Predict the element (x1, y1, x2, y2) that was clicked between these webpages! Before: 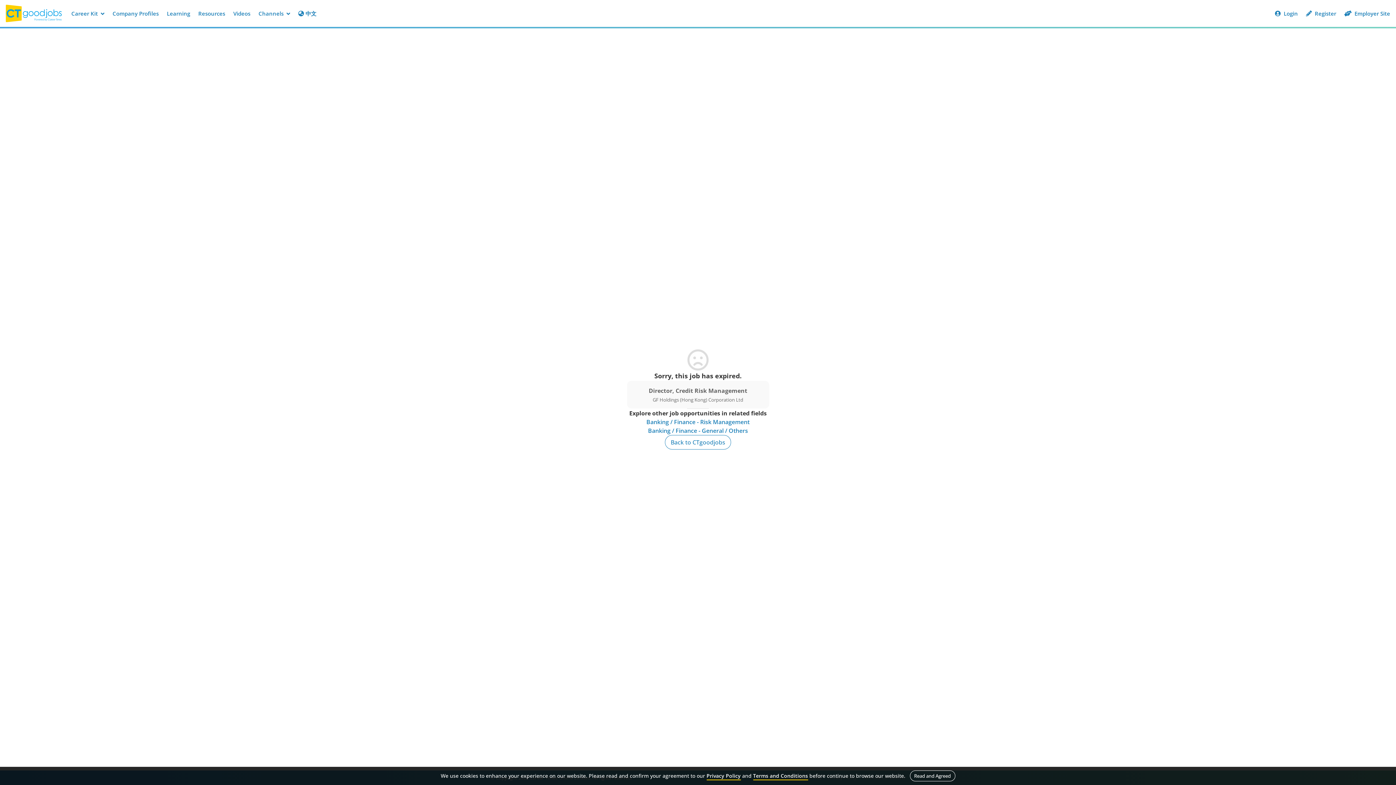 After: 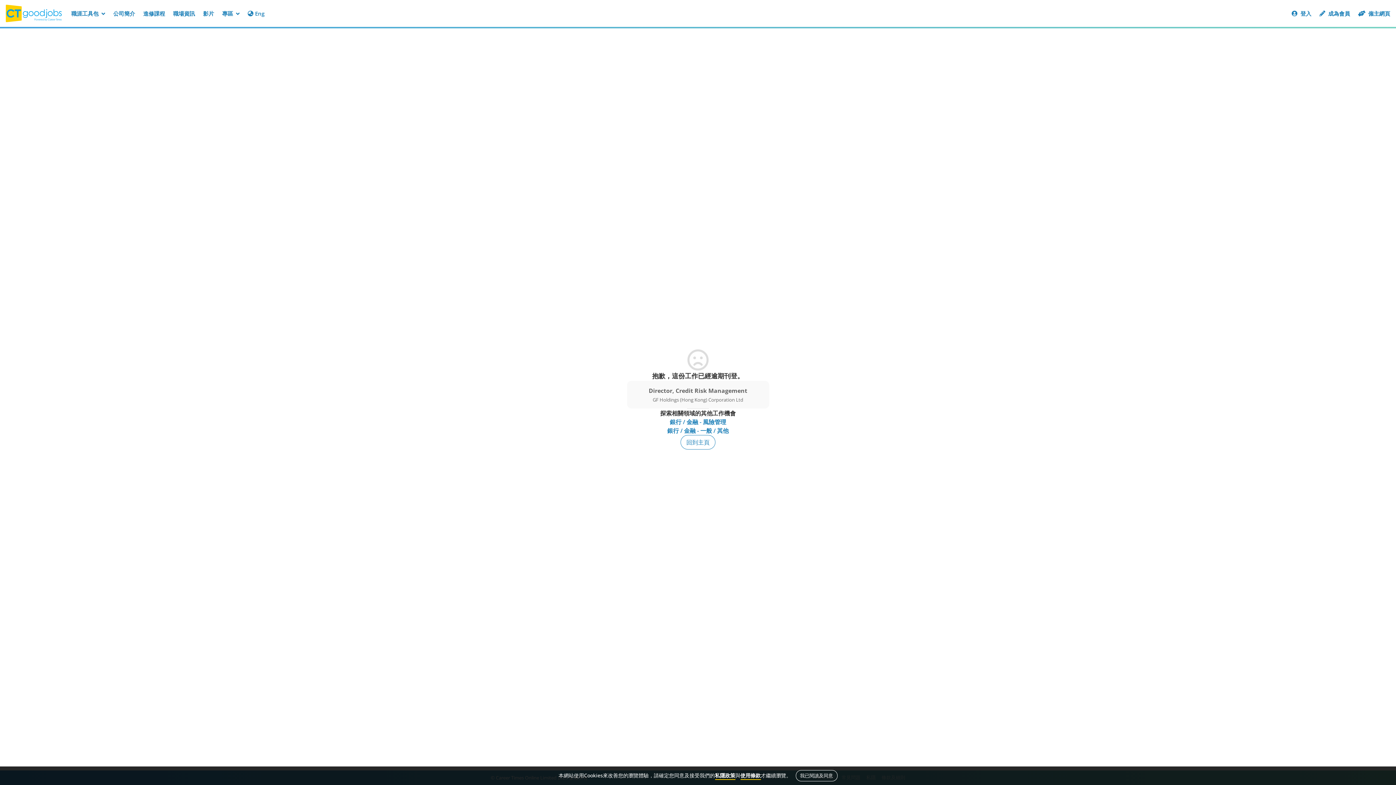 Action: bbox: (294, 6, 320, 20) label: 中文